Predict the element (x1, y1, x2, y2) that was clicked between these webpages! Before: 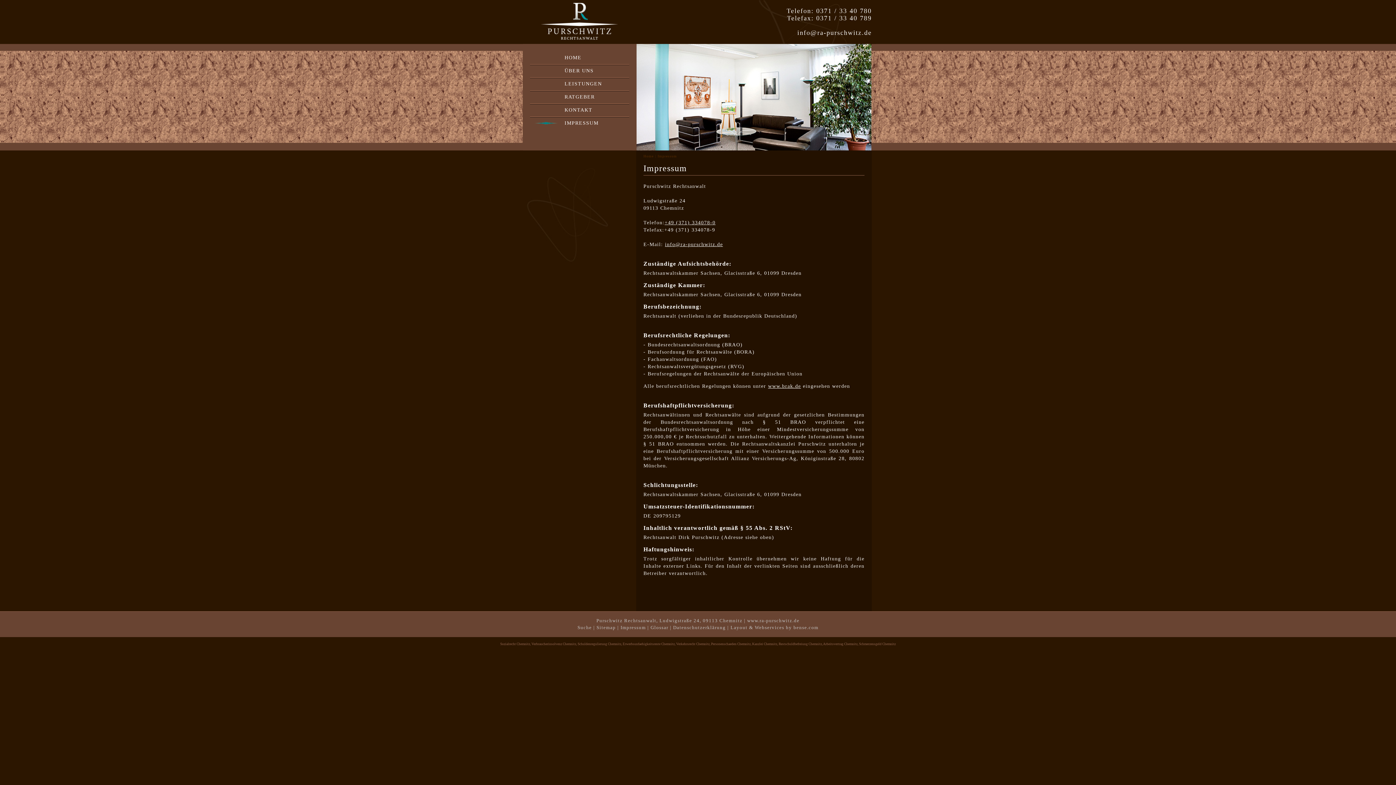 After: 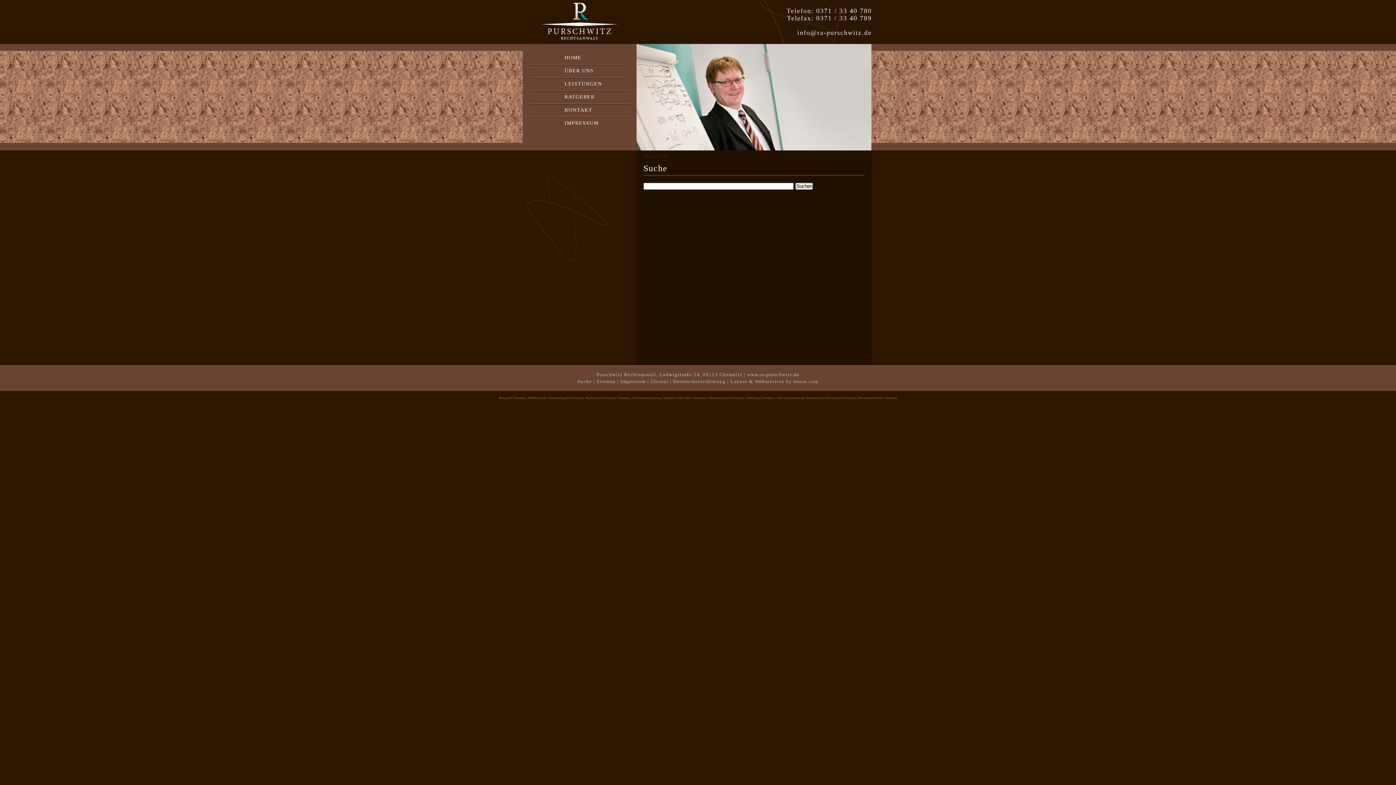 Action: bbox: (577, 625, 592, 630) label: Suche